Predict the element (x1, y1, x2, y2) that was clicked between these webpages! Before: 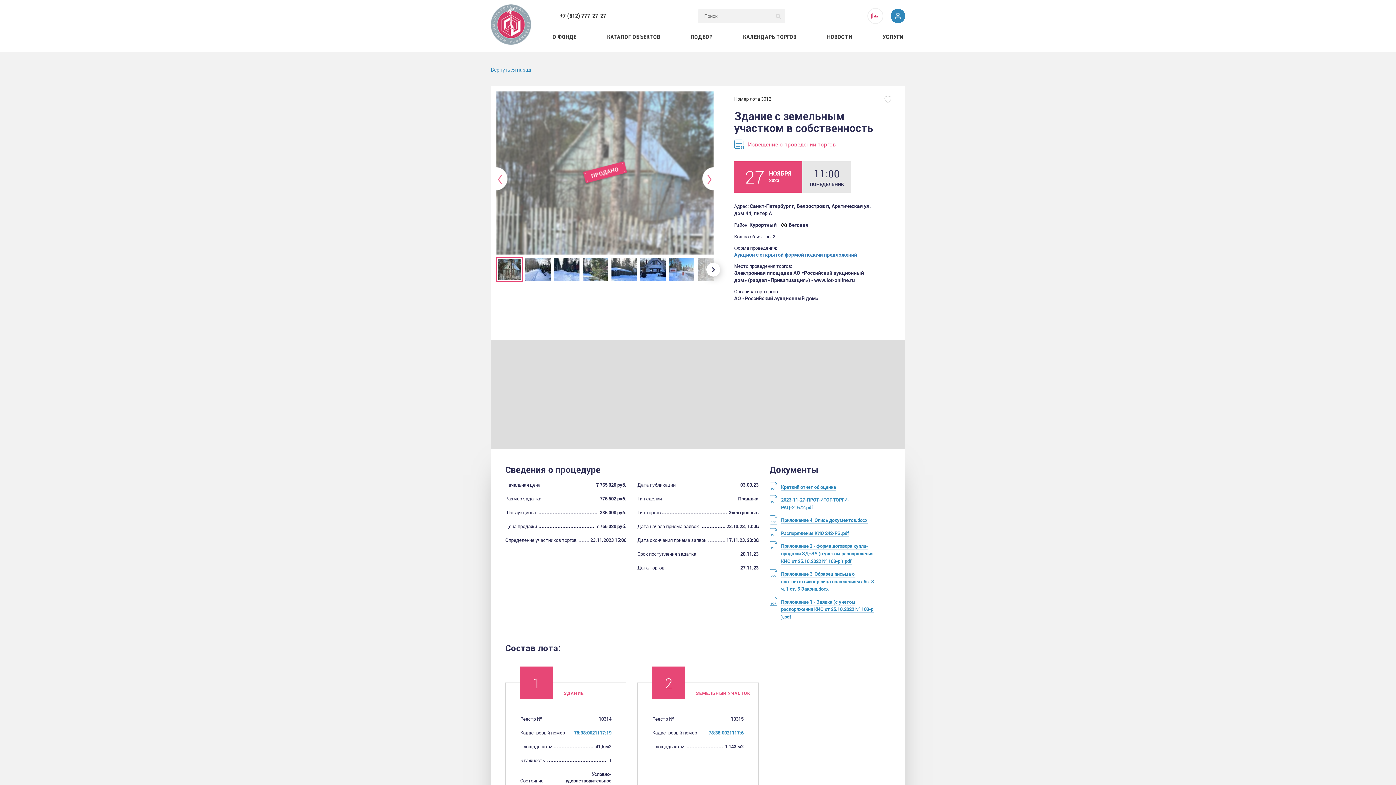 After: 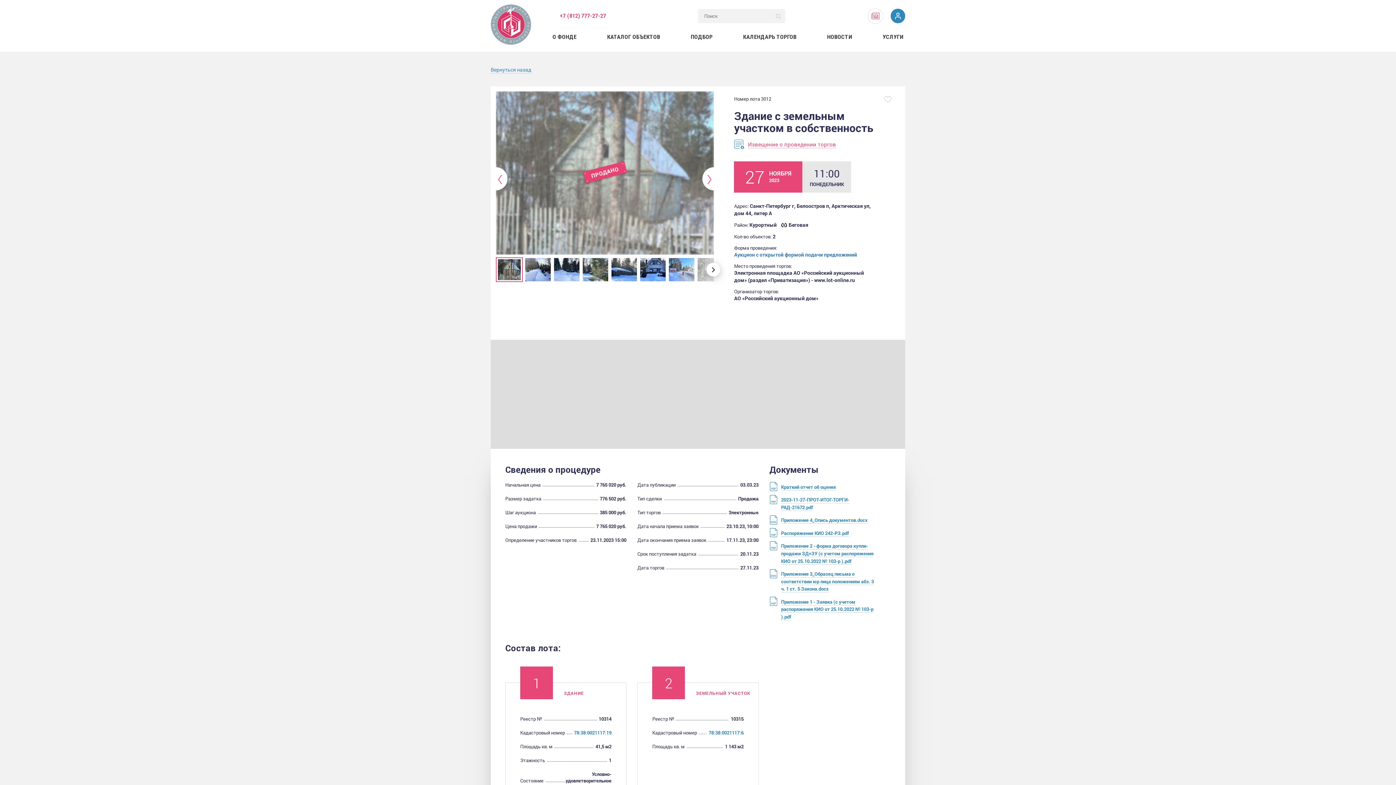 Action: label: +7 (812) 777-27-27 bbox: (560, 12, 606, 20)